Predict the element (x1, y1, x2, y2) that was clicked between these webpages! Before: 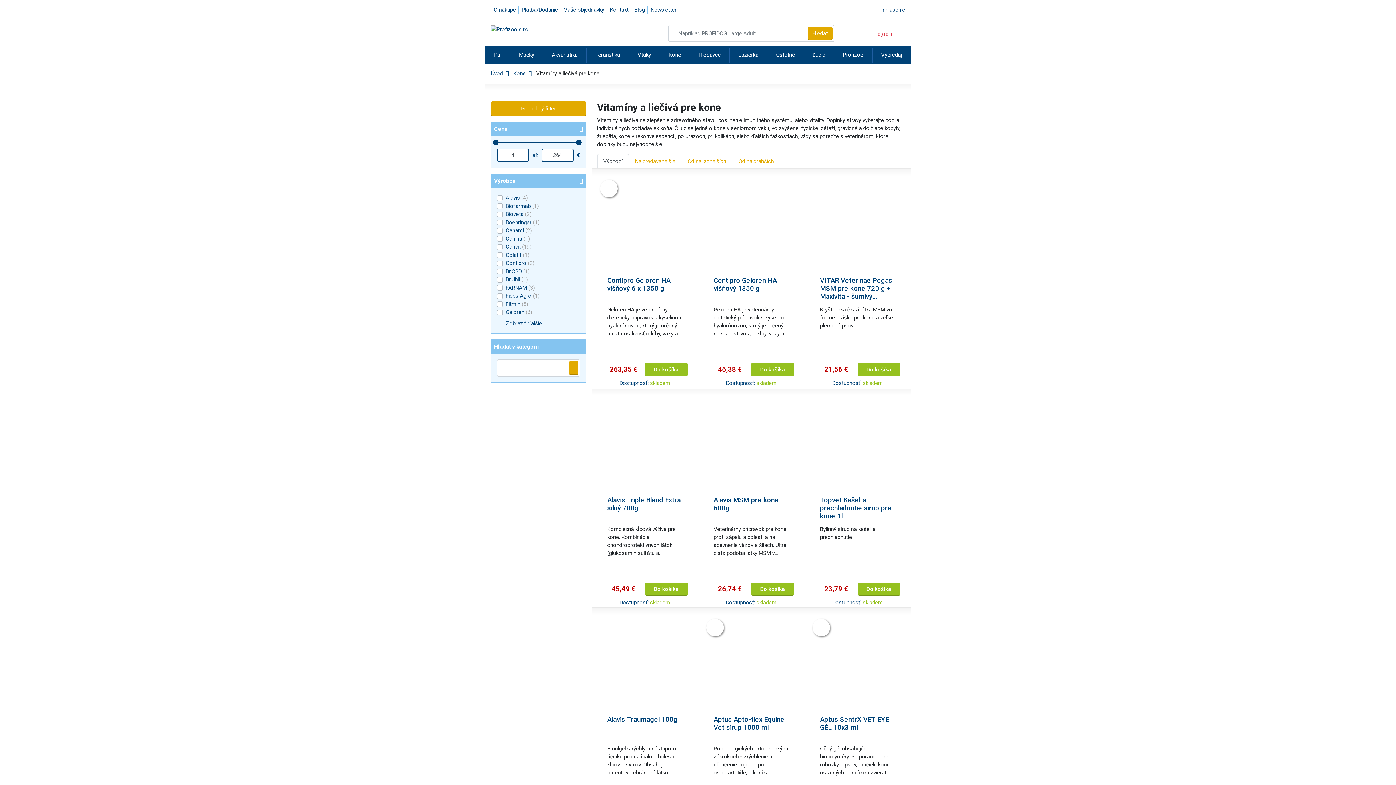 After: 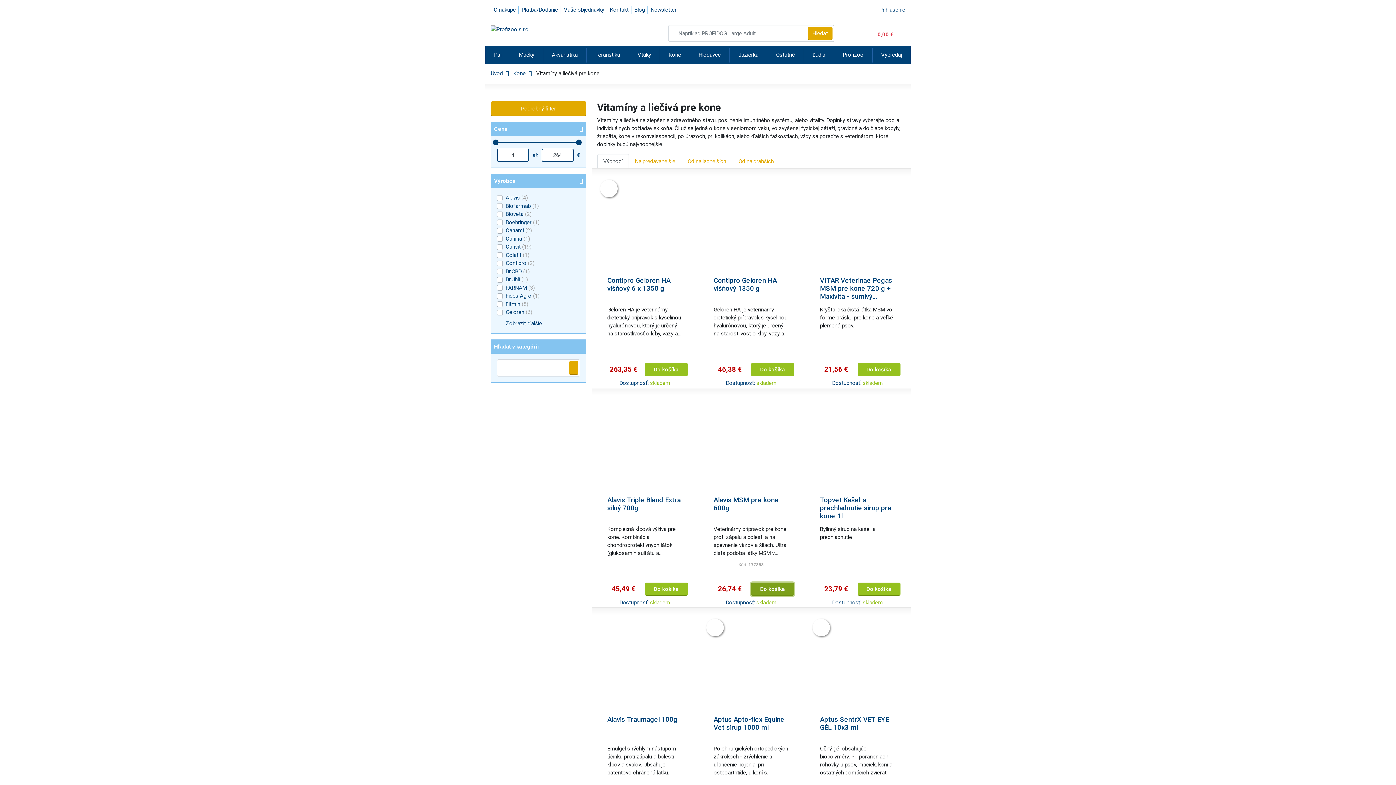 Action: label: Do košíka bbox: (751, 582, 794, 595)